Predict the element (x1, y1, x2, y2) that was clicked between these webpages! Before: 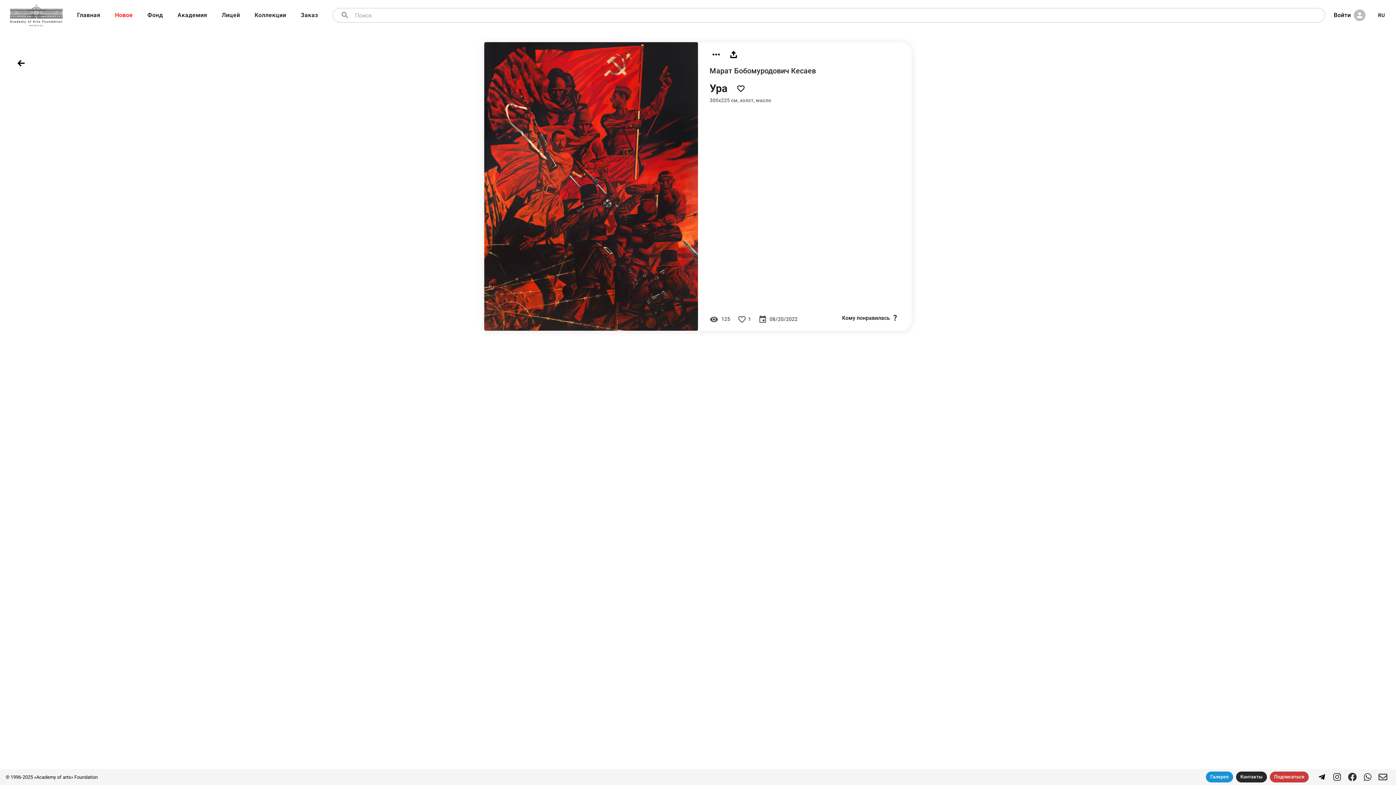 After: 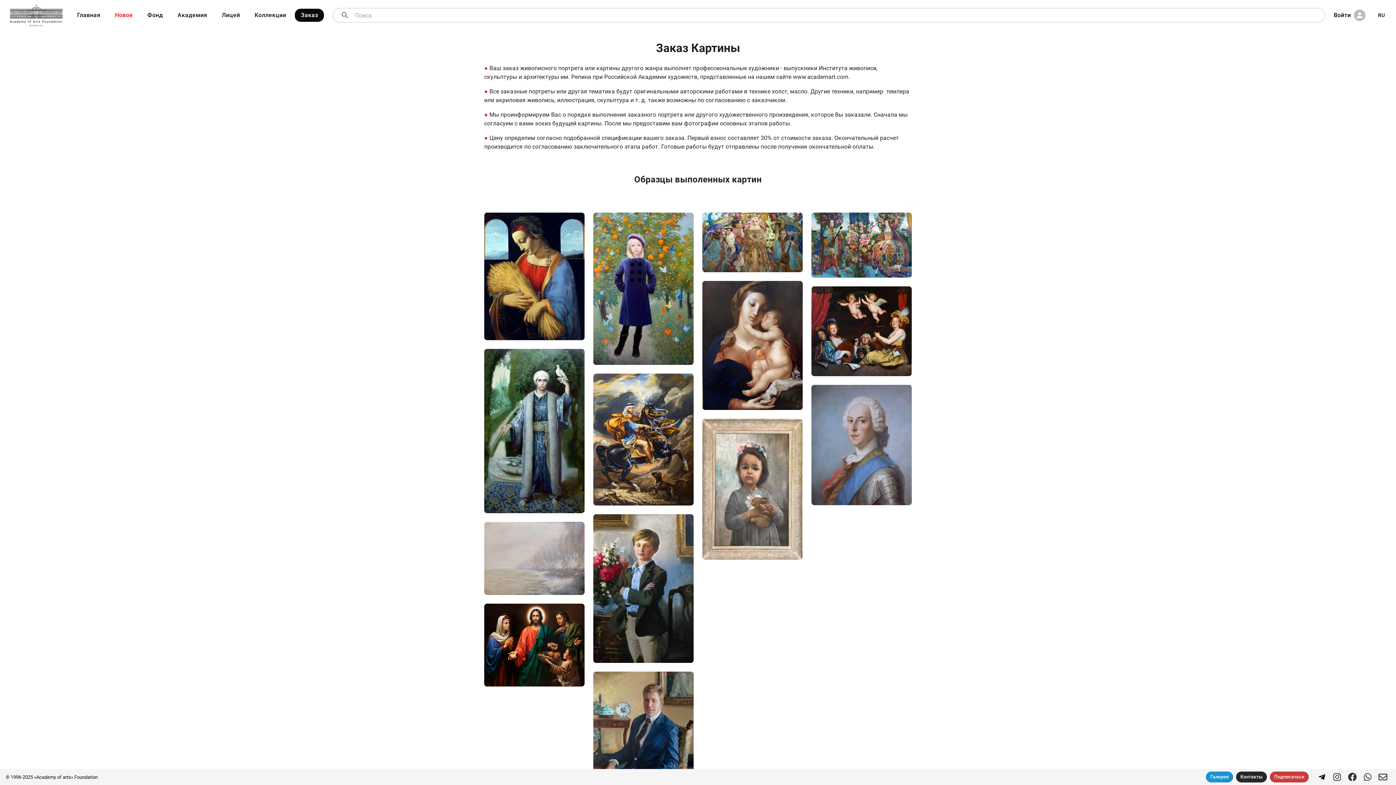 Action: label: Заказ bbox: (295, 8, 323, 21)